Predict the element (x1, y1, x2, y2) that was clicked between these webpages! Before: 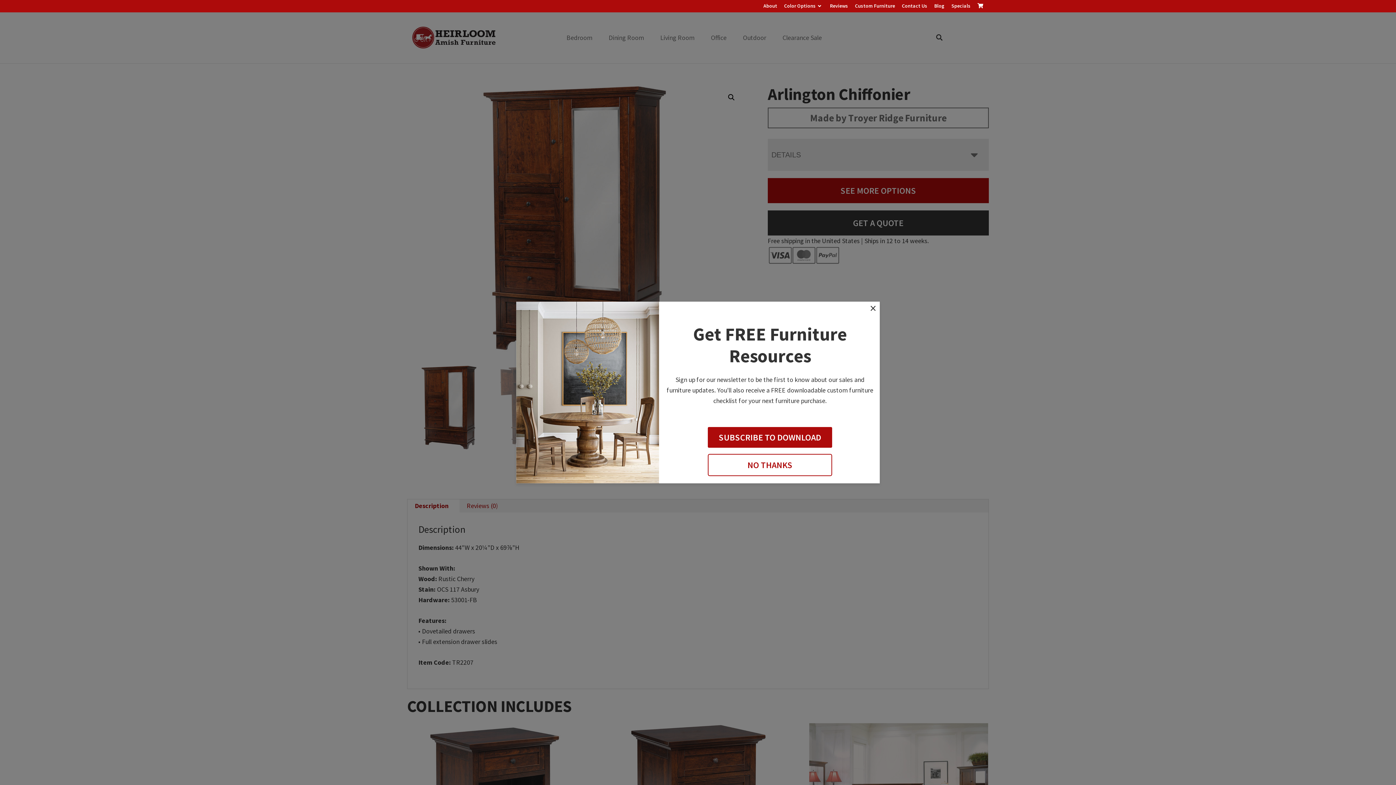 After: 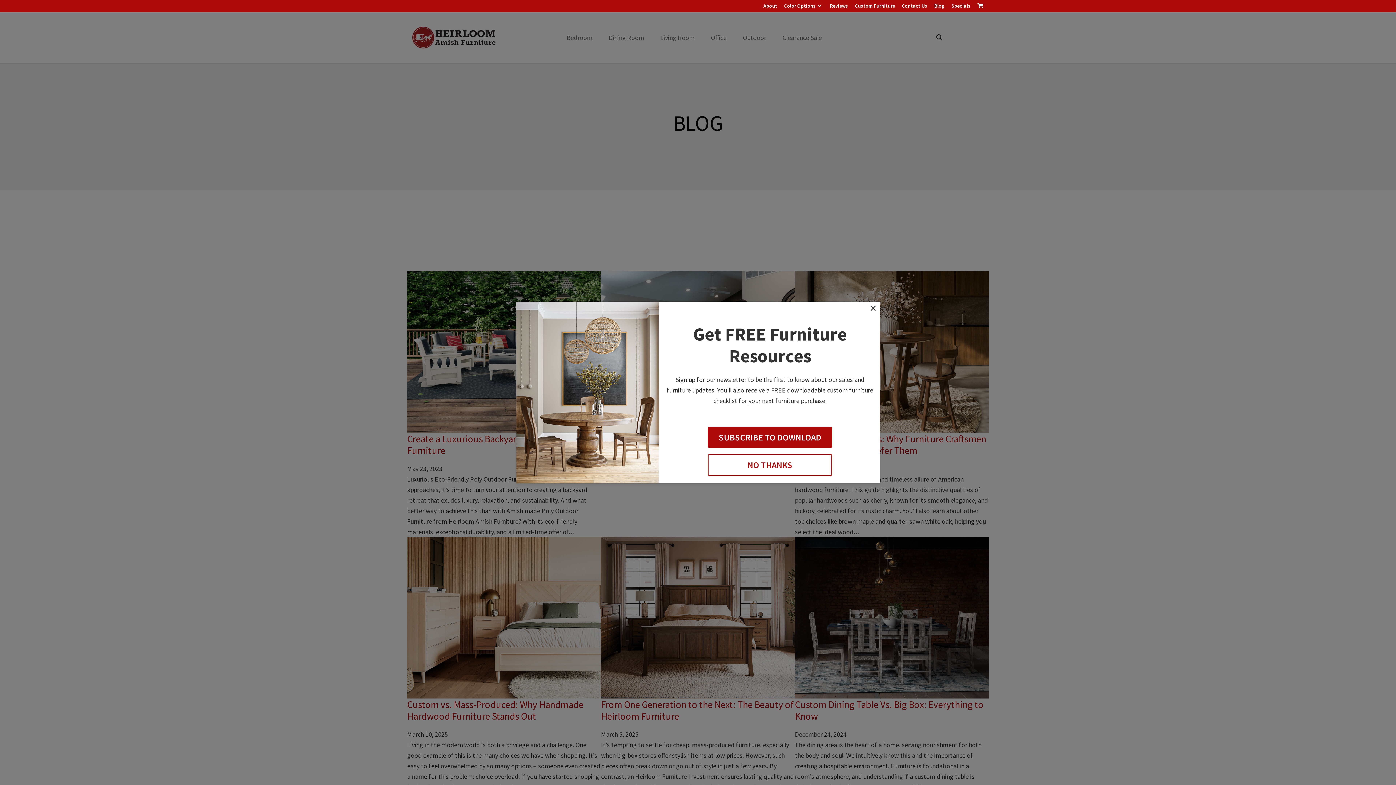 Action: bbox: (934, 2, 944, 9) label: Blog